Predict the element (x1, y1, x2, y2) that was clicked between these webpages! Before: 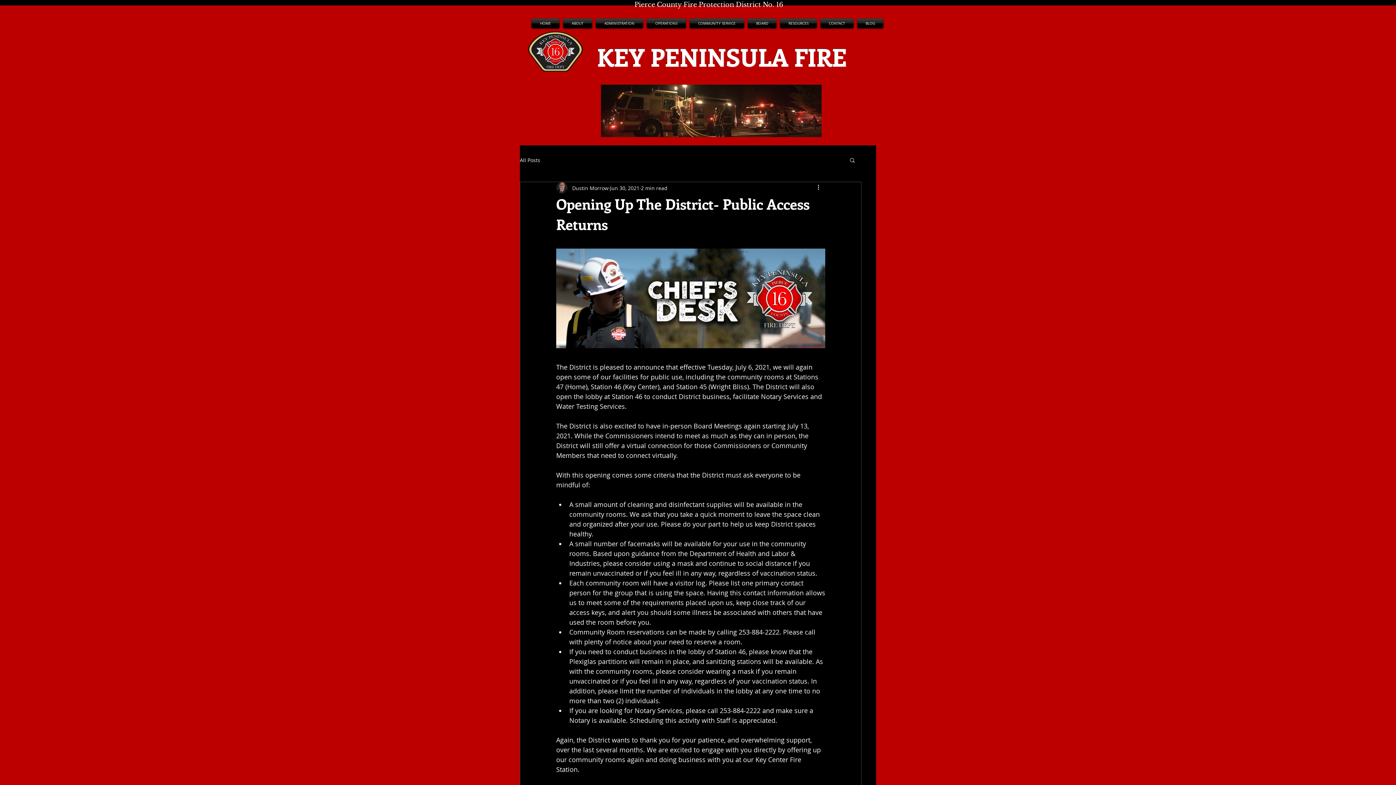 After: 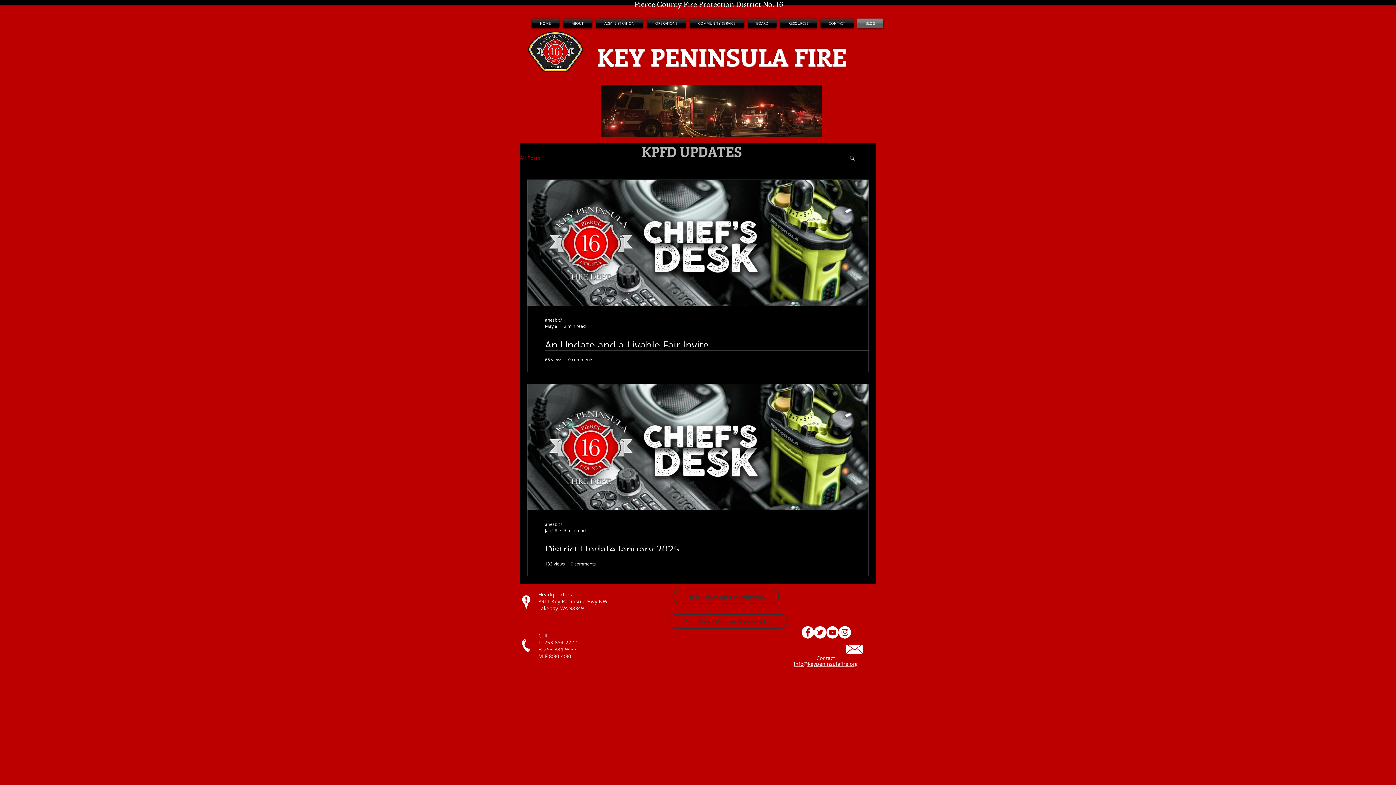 Action: bbox: (520, 156, 540, 163) label: All Posts